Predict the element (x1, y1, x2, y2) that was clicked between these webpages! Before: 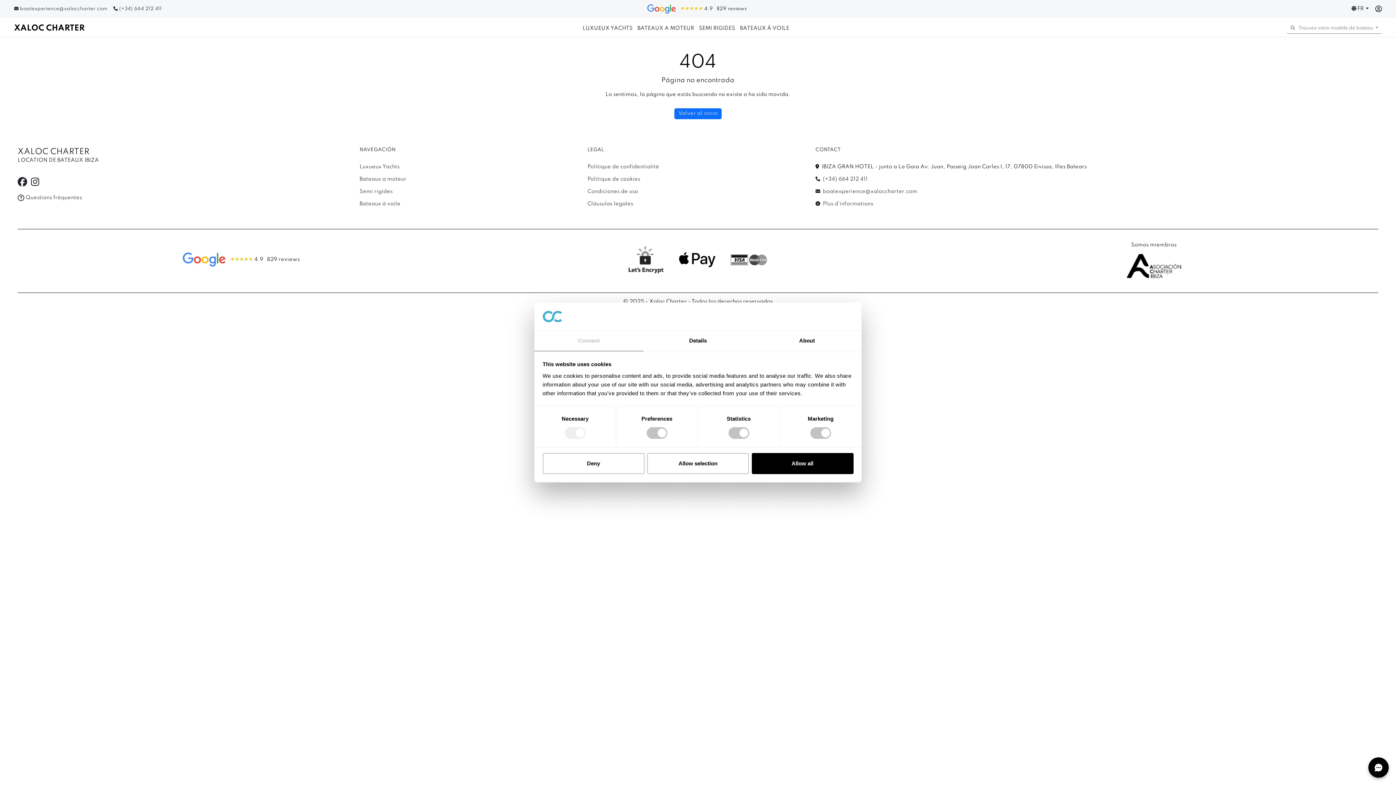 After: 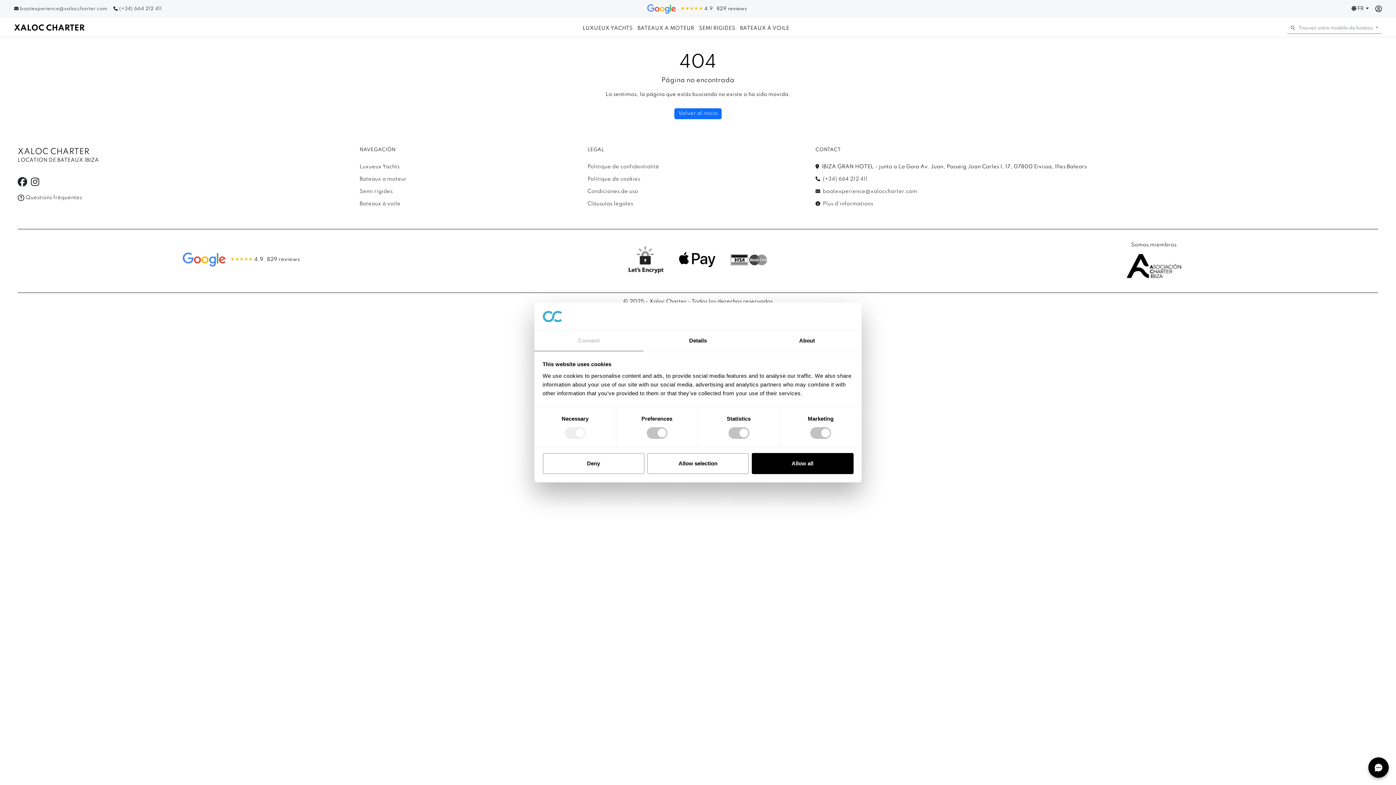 Action: label: Politique de confidentialité bbox: (587, 164, 659, 169)